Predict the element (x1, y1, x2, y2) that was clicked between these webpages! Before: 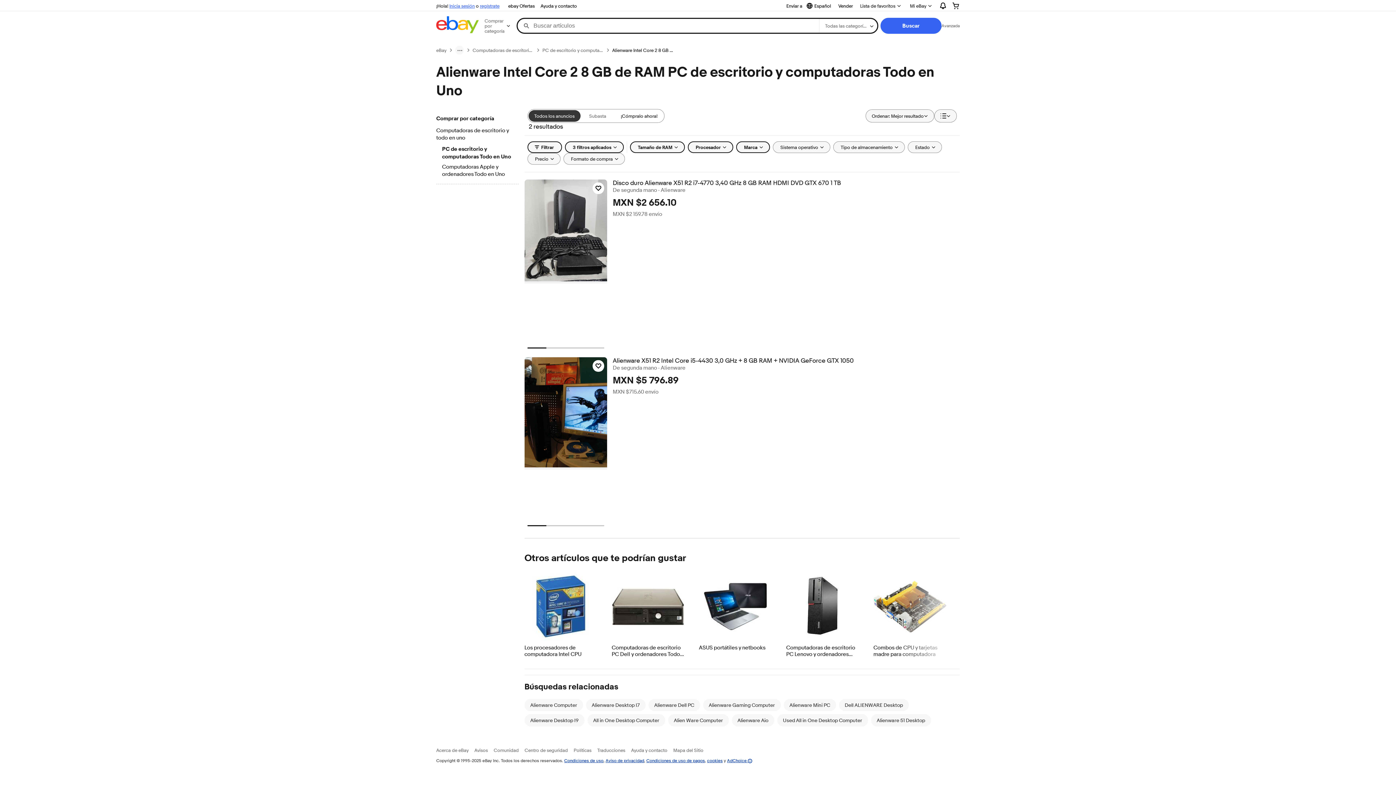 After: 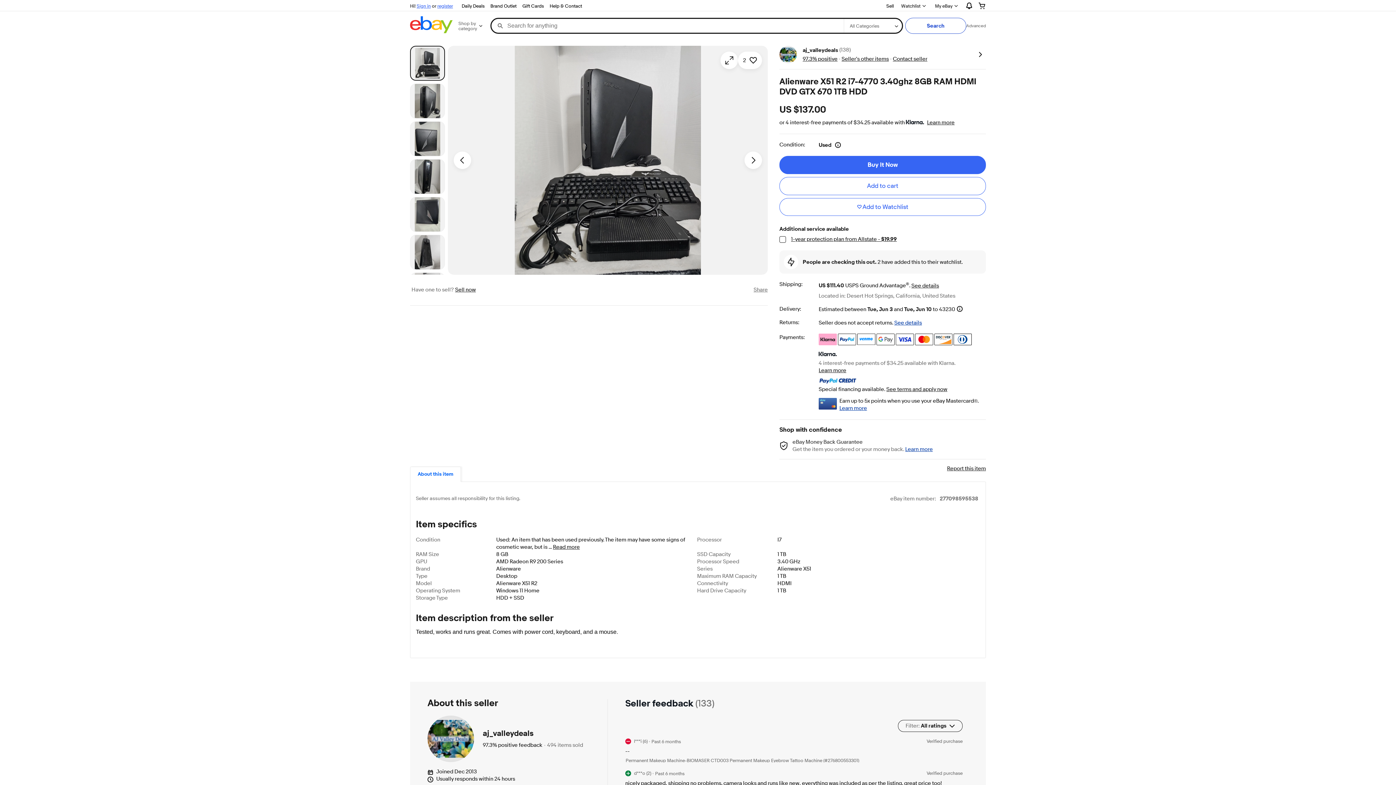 Action: bbox: (524, 179, 607, 283)